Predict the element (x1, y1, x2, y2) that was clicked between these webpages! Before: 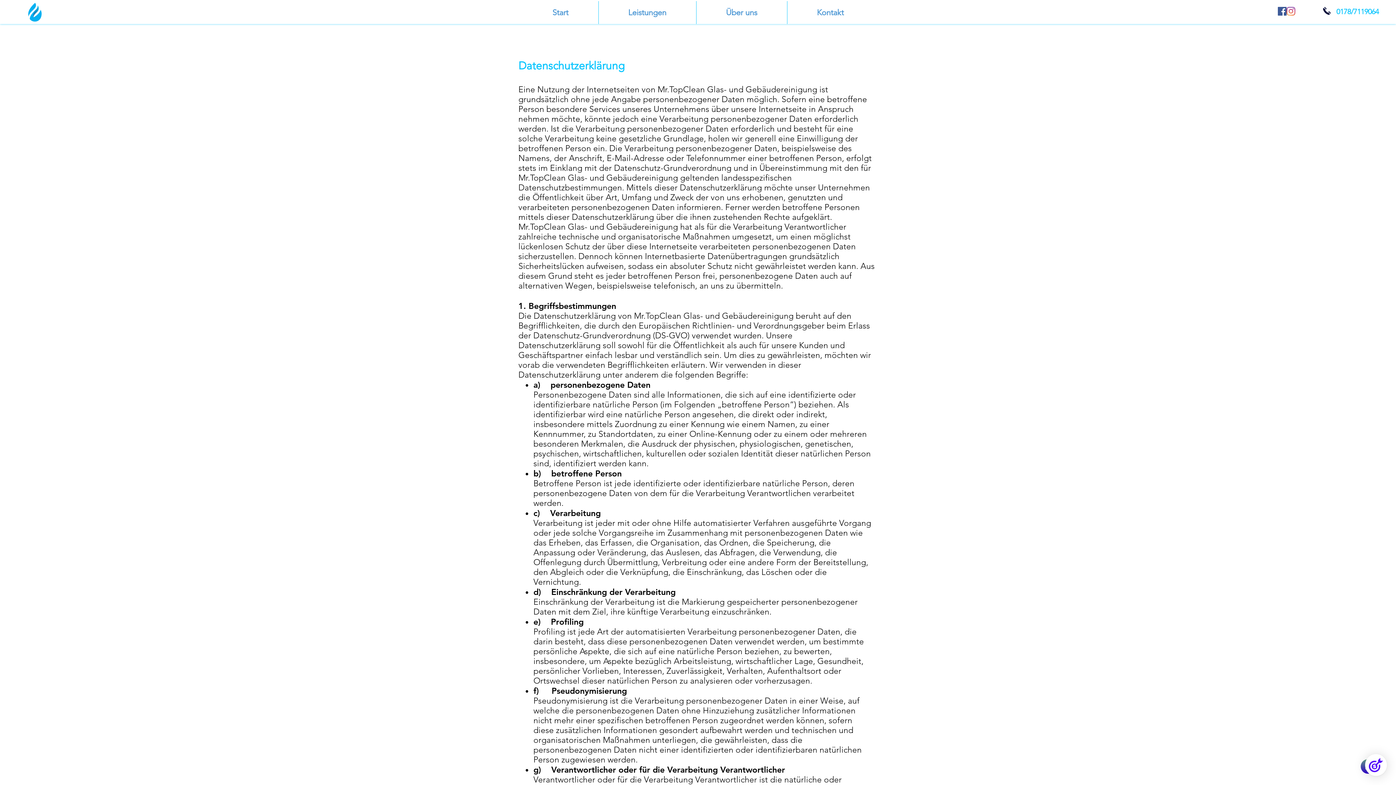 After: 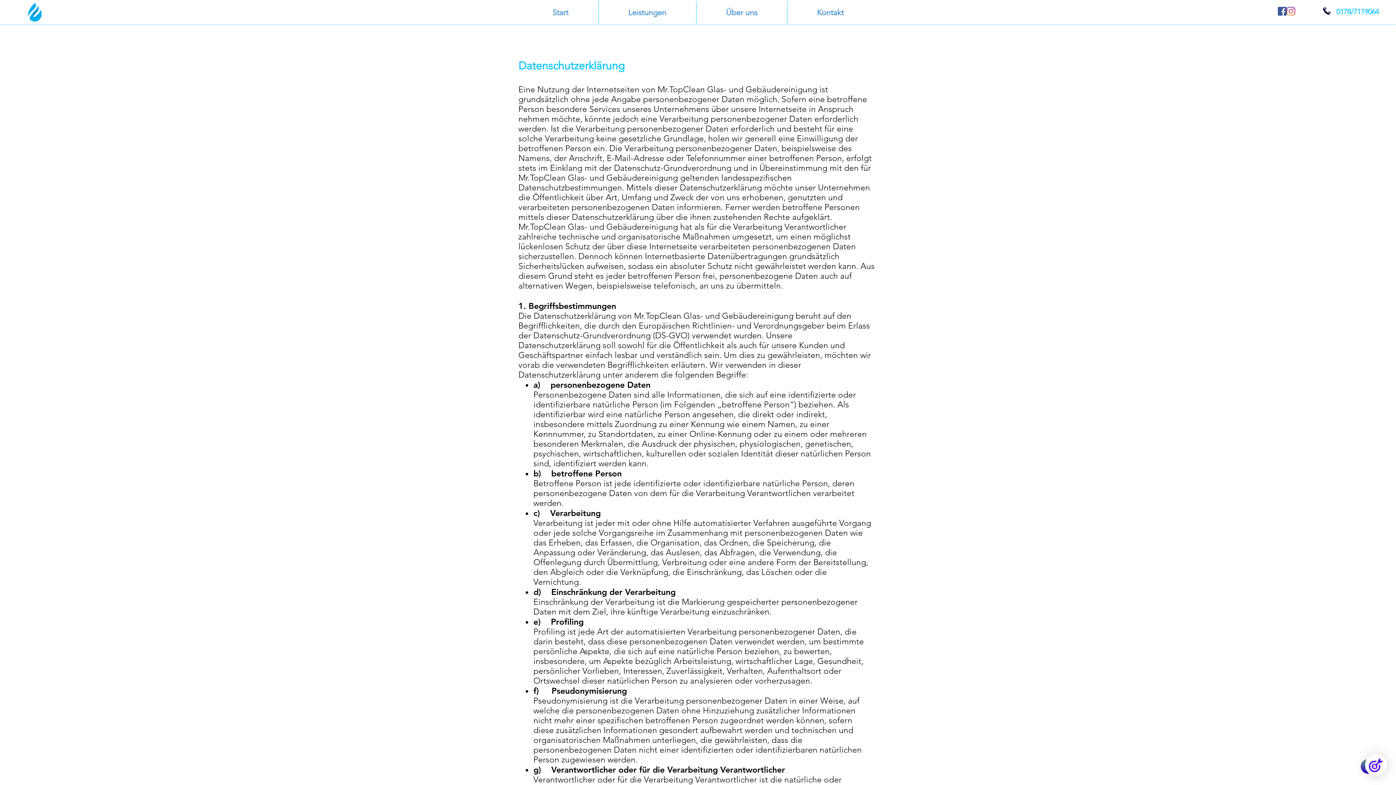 Action: label: Instagram bbox: (1286, 6, 1295, 15)